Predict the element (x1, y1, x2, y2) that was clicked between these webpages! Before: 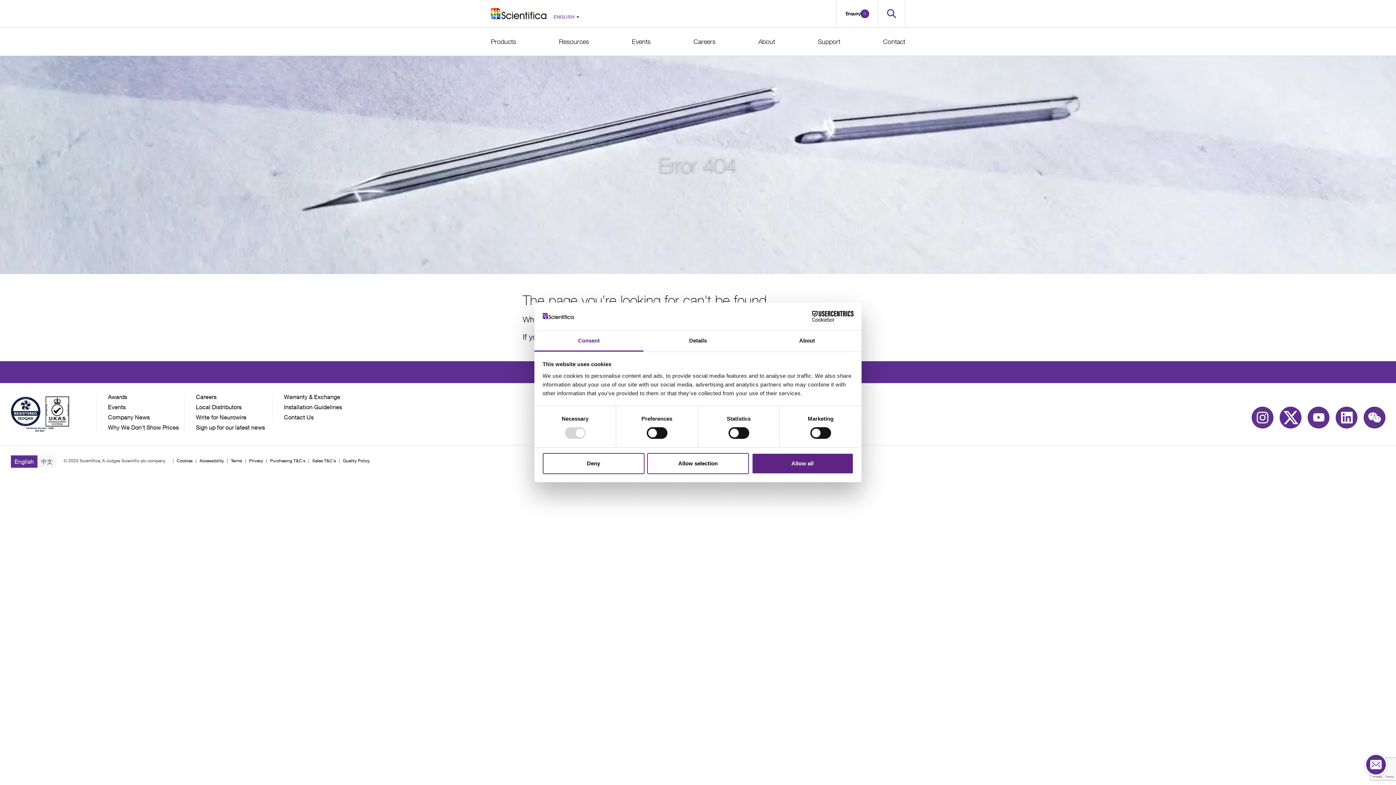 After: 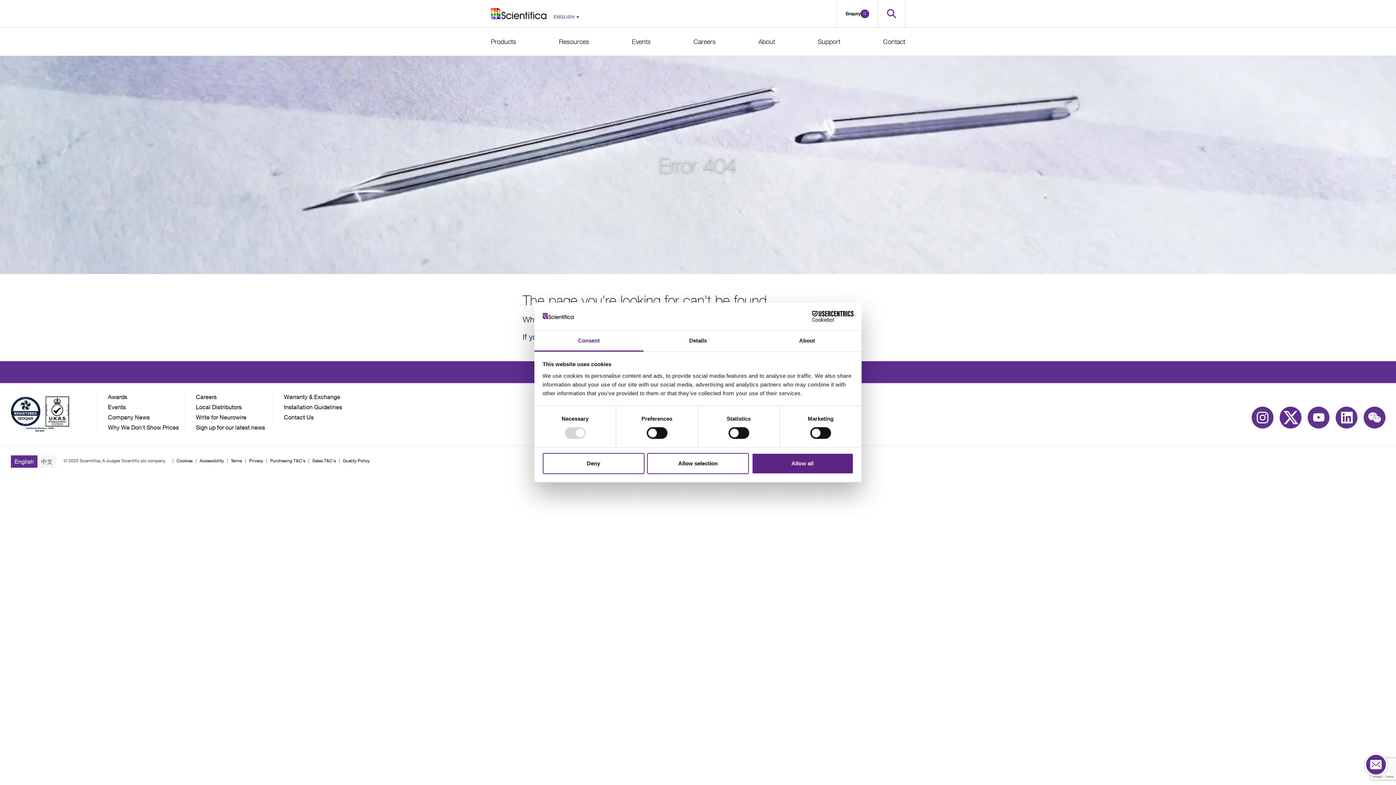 Action: bbox: (534, 331, 643, 351) label: Consent